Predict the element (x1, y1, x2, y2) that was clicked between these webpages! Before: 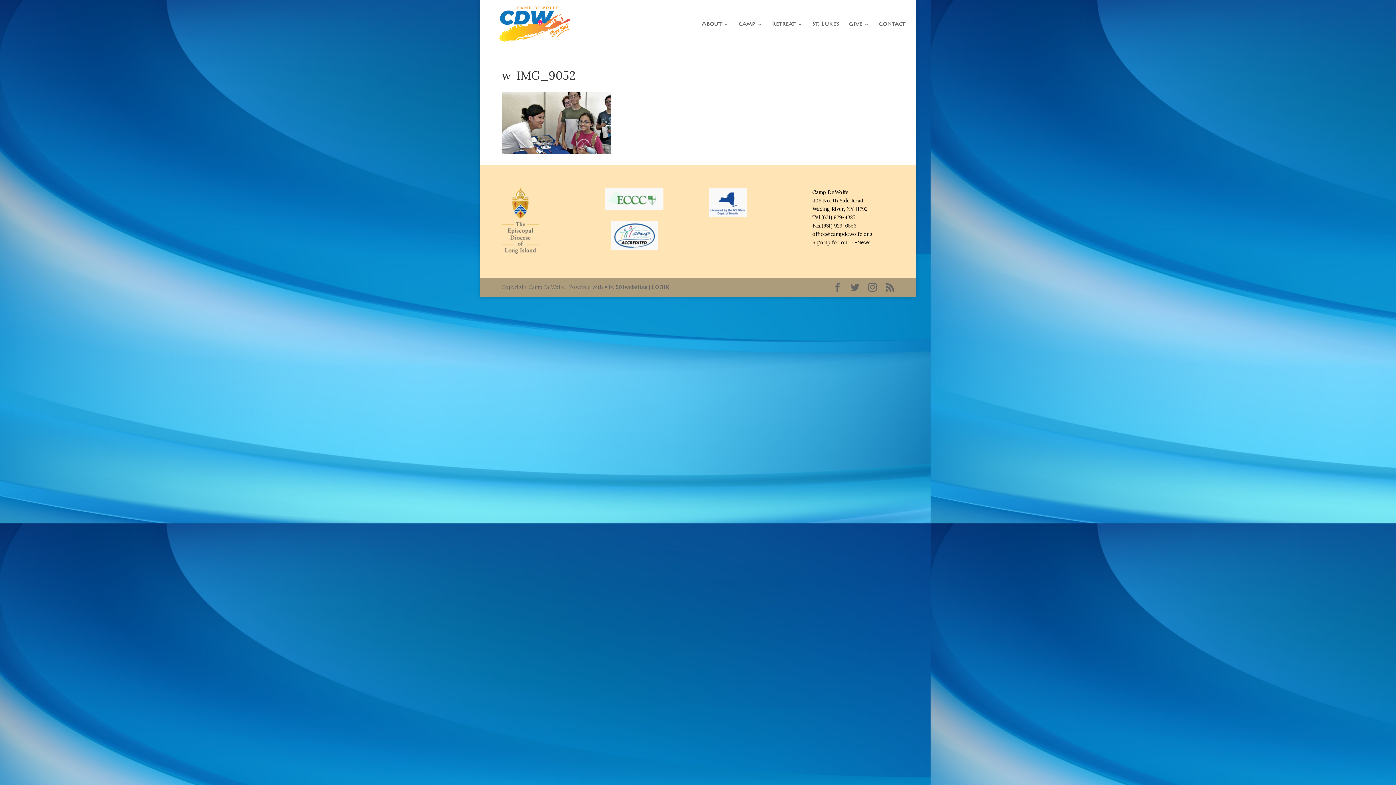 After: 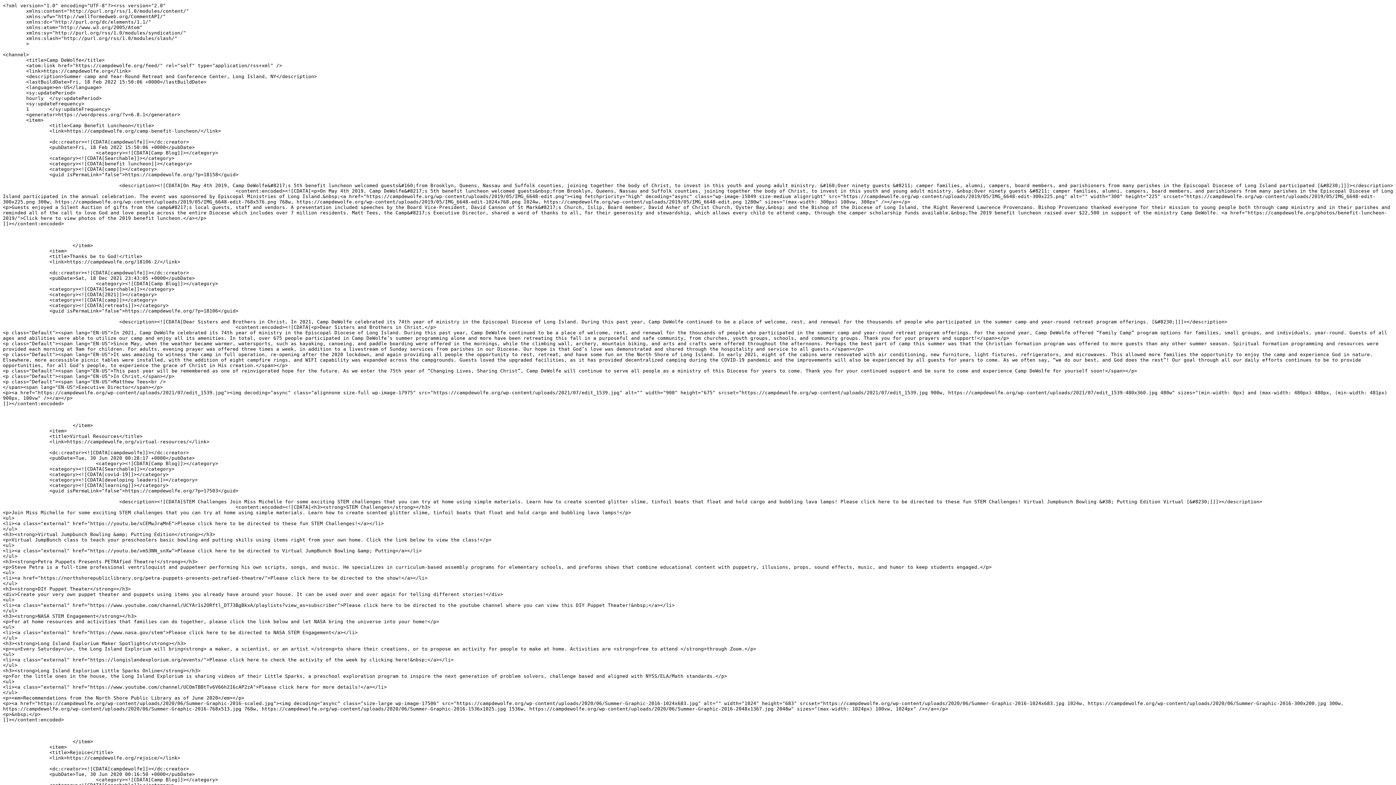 Action: bbox: (885, 283, 894, 292)